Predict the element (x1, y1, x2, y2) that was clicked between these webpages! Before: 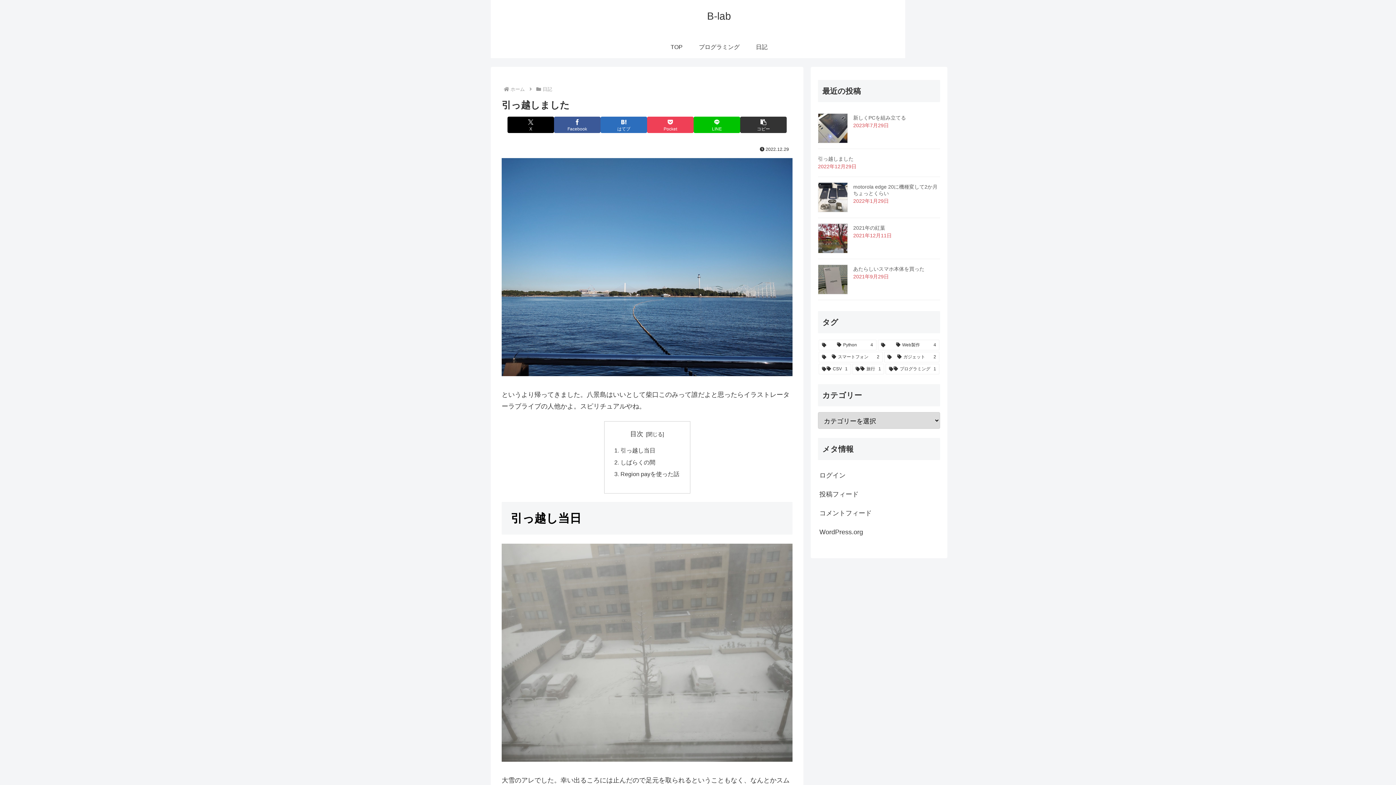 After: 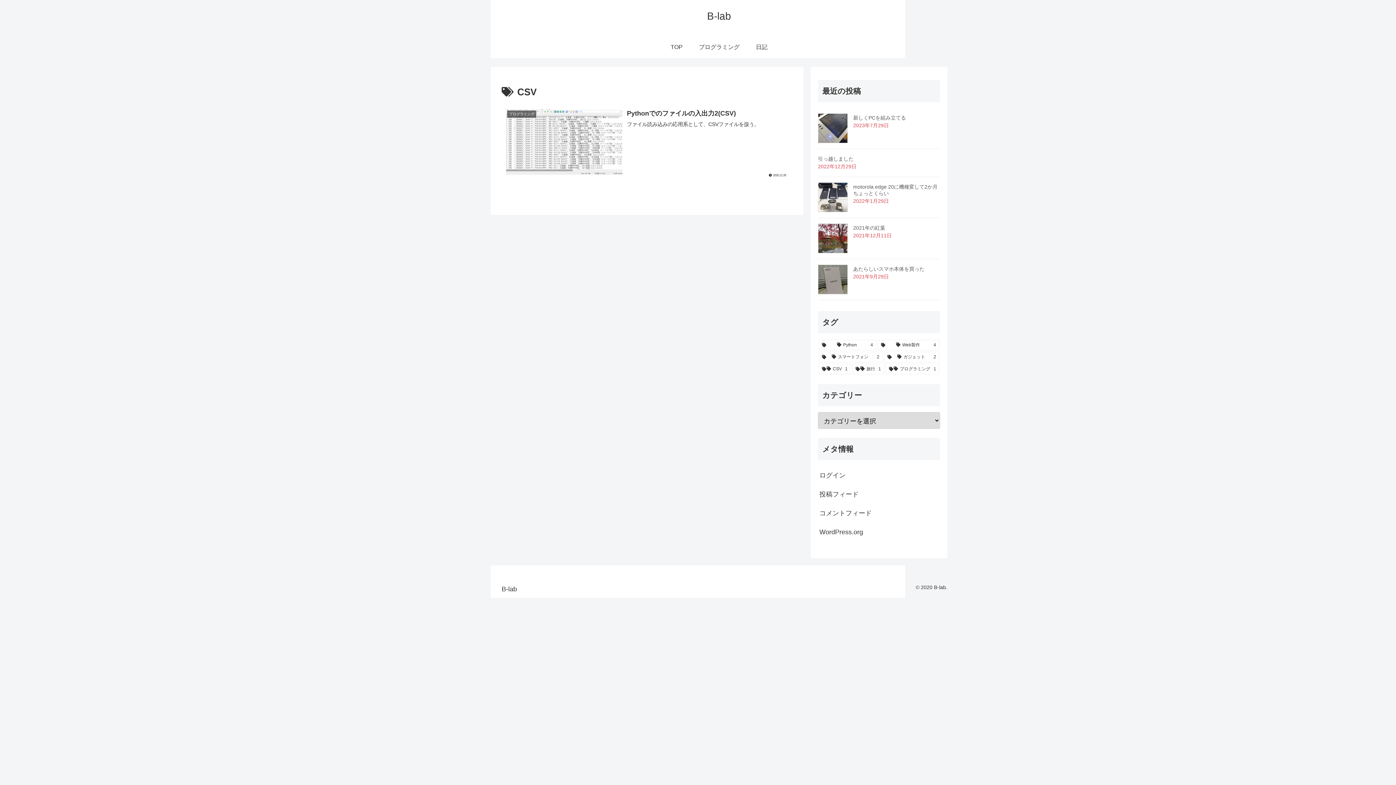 Action: bbox: (818, 364, 851, 374) label: CSV (1個の項目)